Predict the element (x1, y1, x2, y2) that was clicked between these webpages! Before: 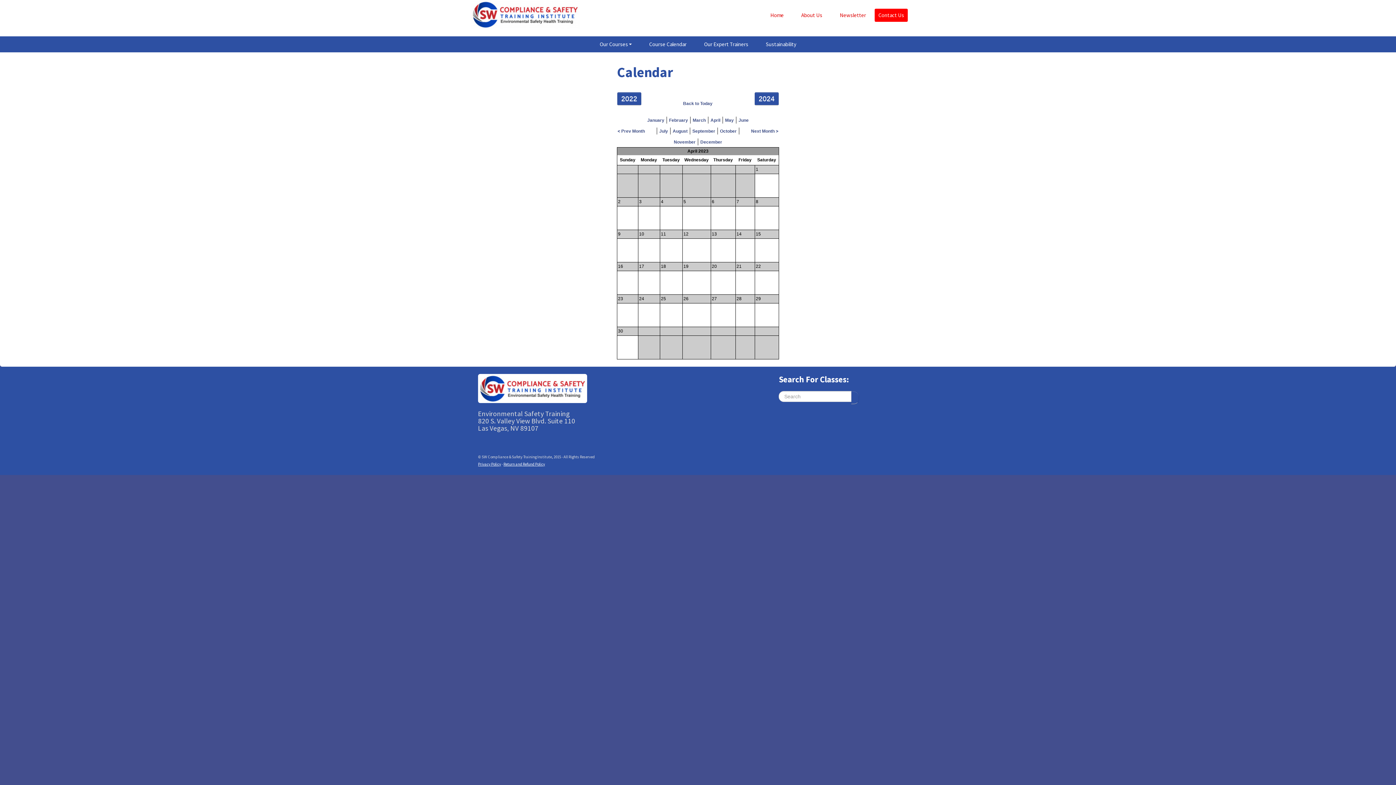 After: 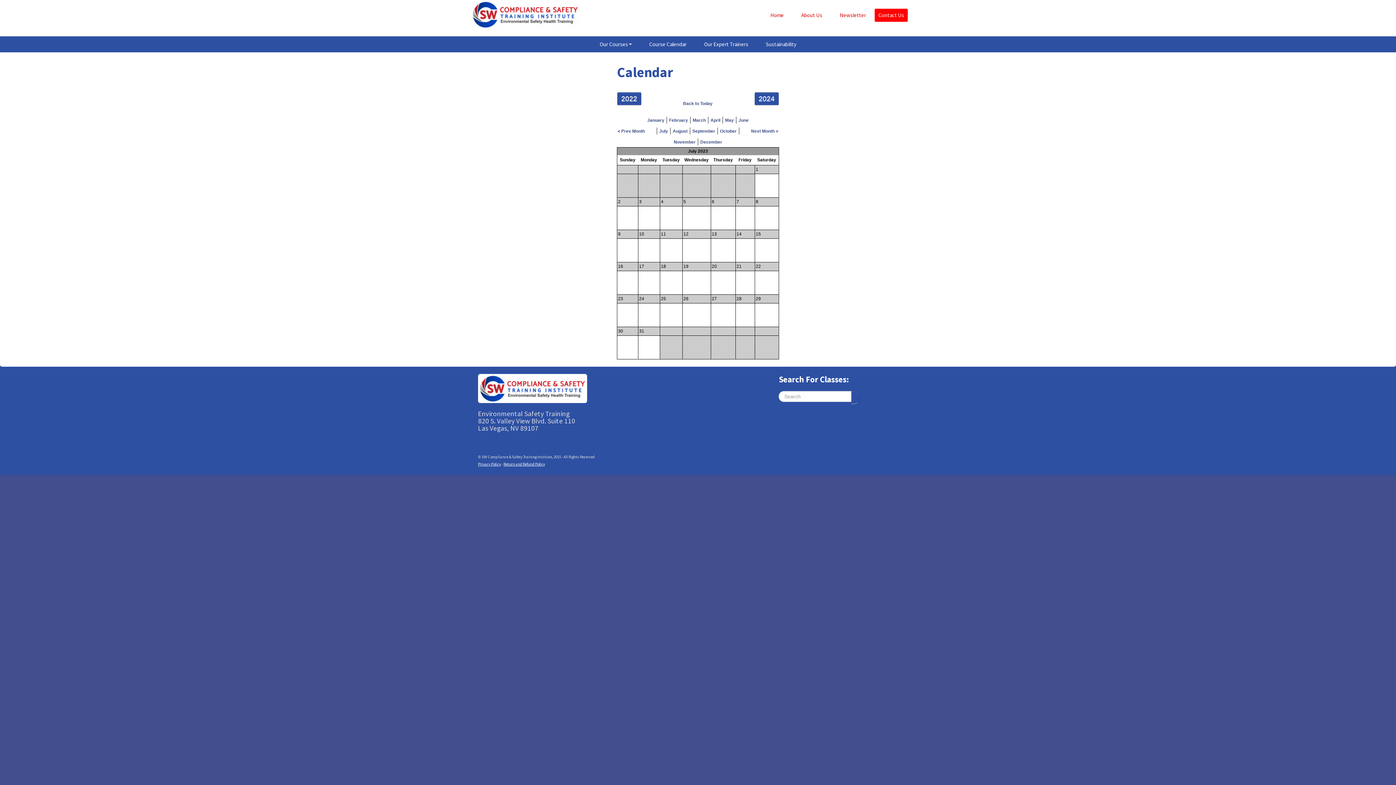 Action: label: July bbox: (659, 128, 668, 133)